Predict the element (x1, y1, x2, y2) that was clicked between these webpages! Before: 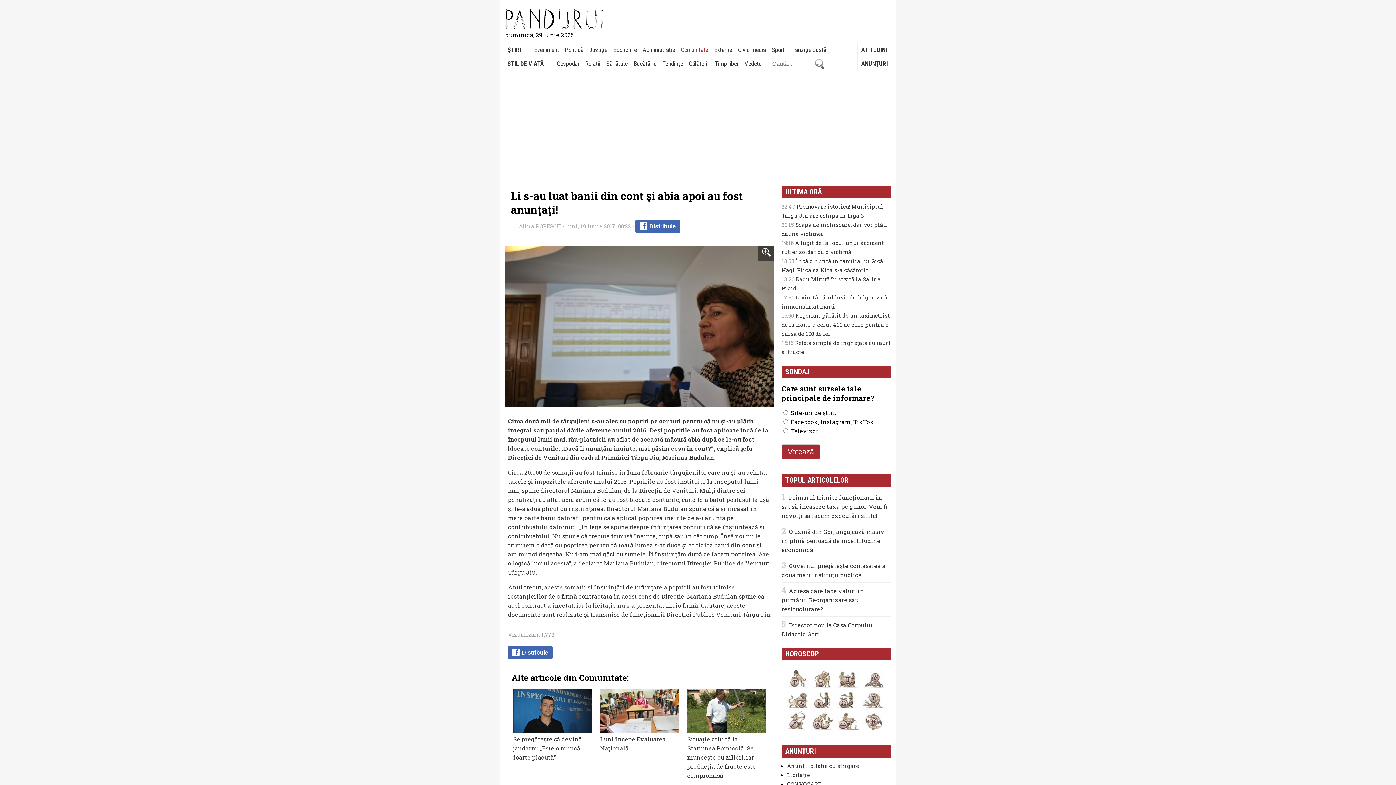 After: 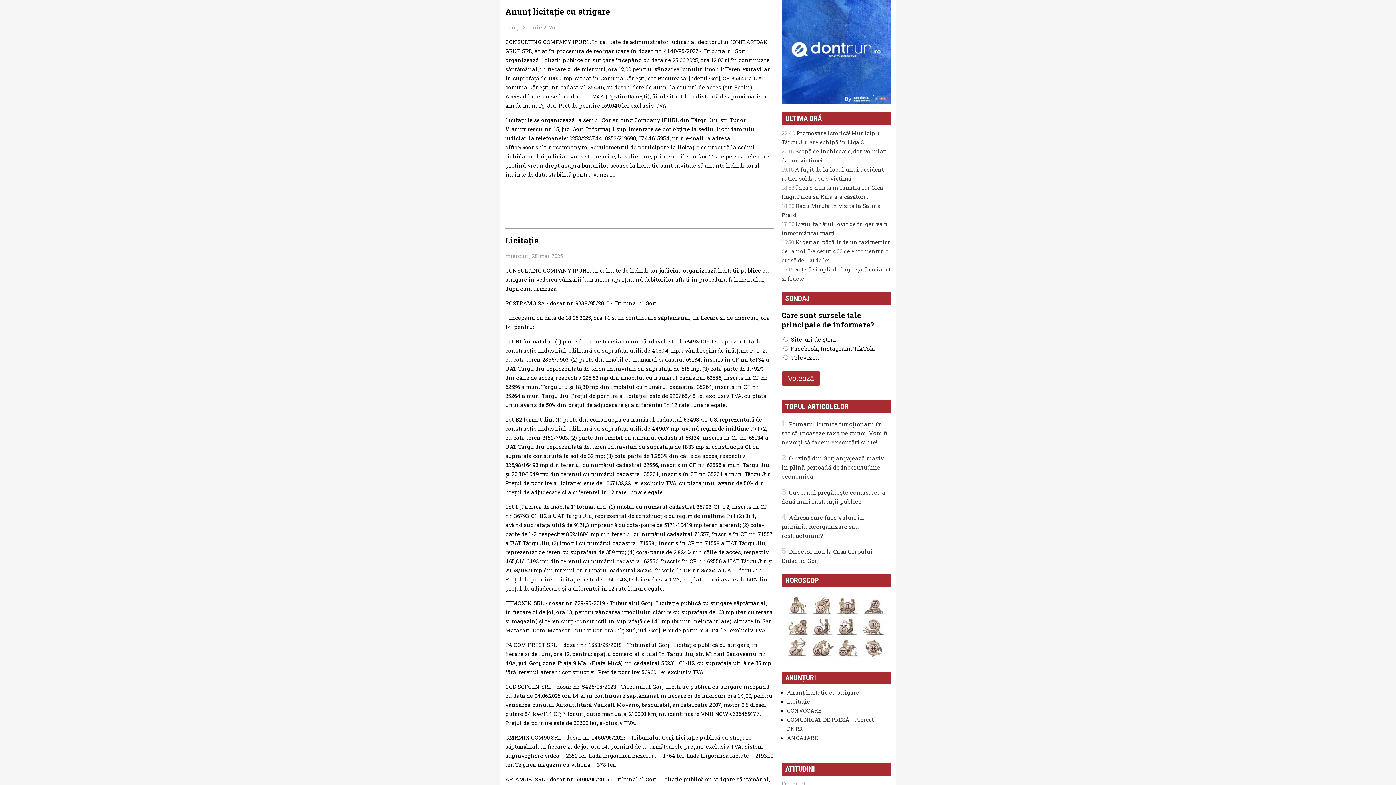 Action: bbox: (787, 762, 859, 769) label: Anunț licitație cu strigare